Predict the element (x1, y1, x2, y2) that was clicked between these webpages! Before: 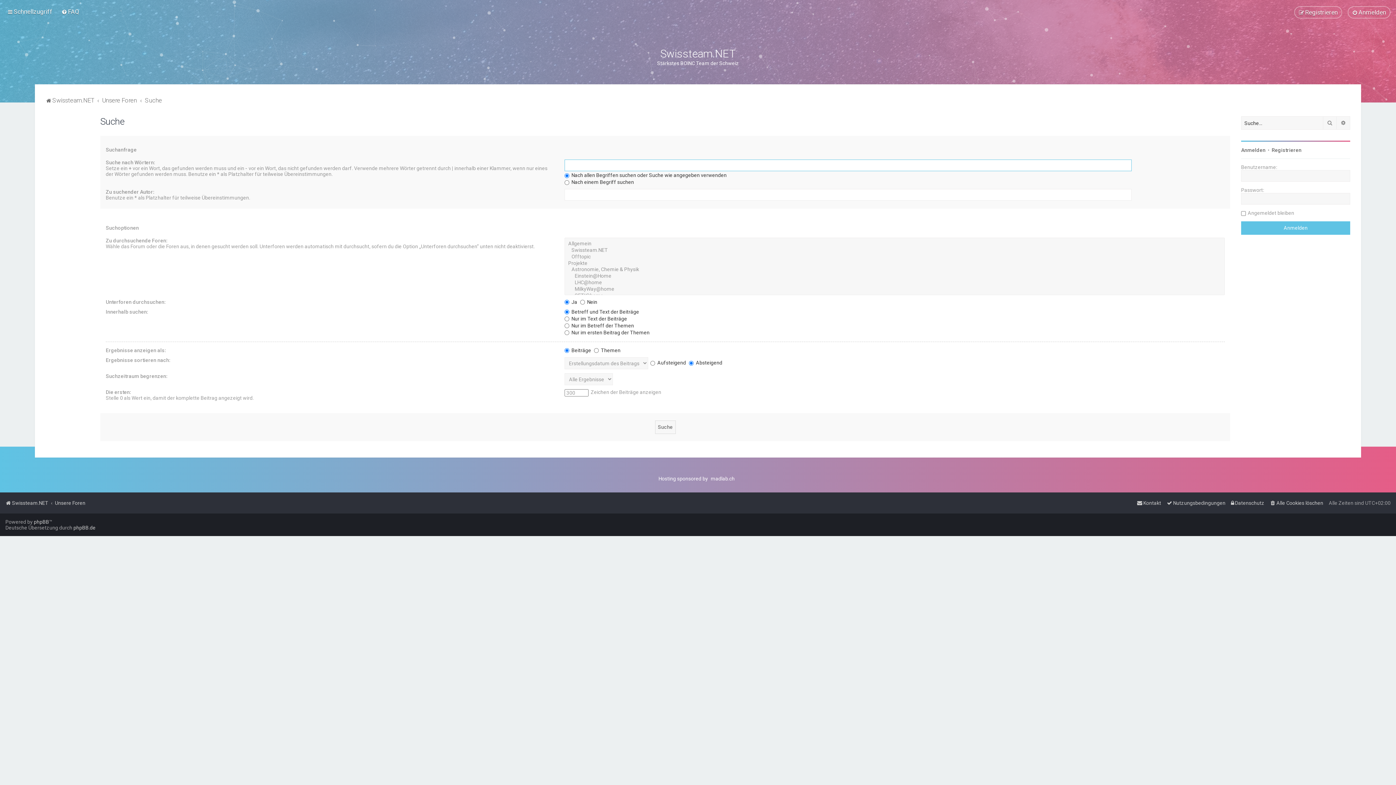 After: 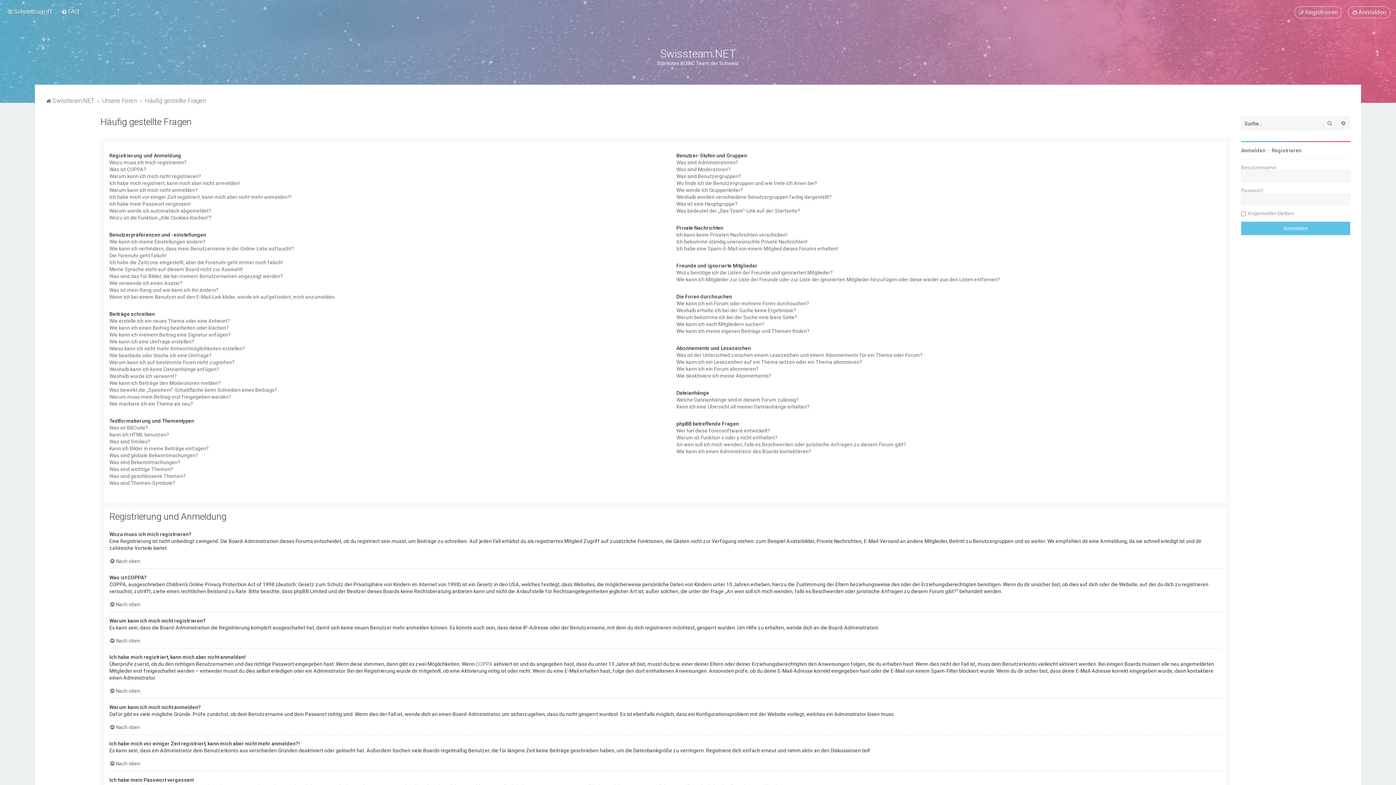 Action: bbox: (59, 6, 81, 17) label: FAQ